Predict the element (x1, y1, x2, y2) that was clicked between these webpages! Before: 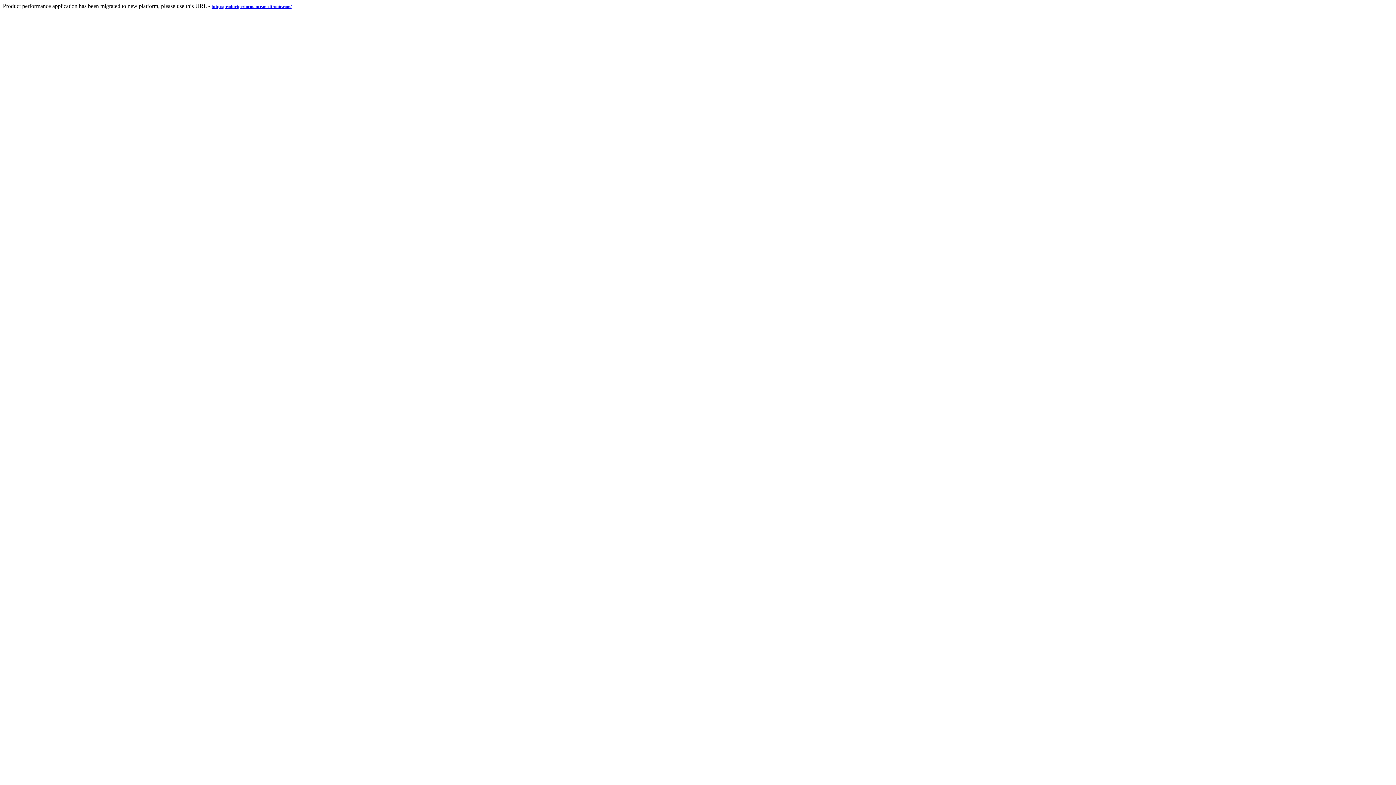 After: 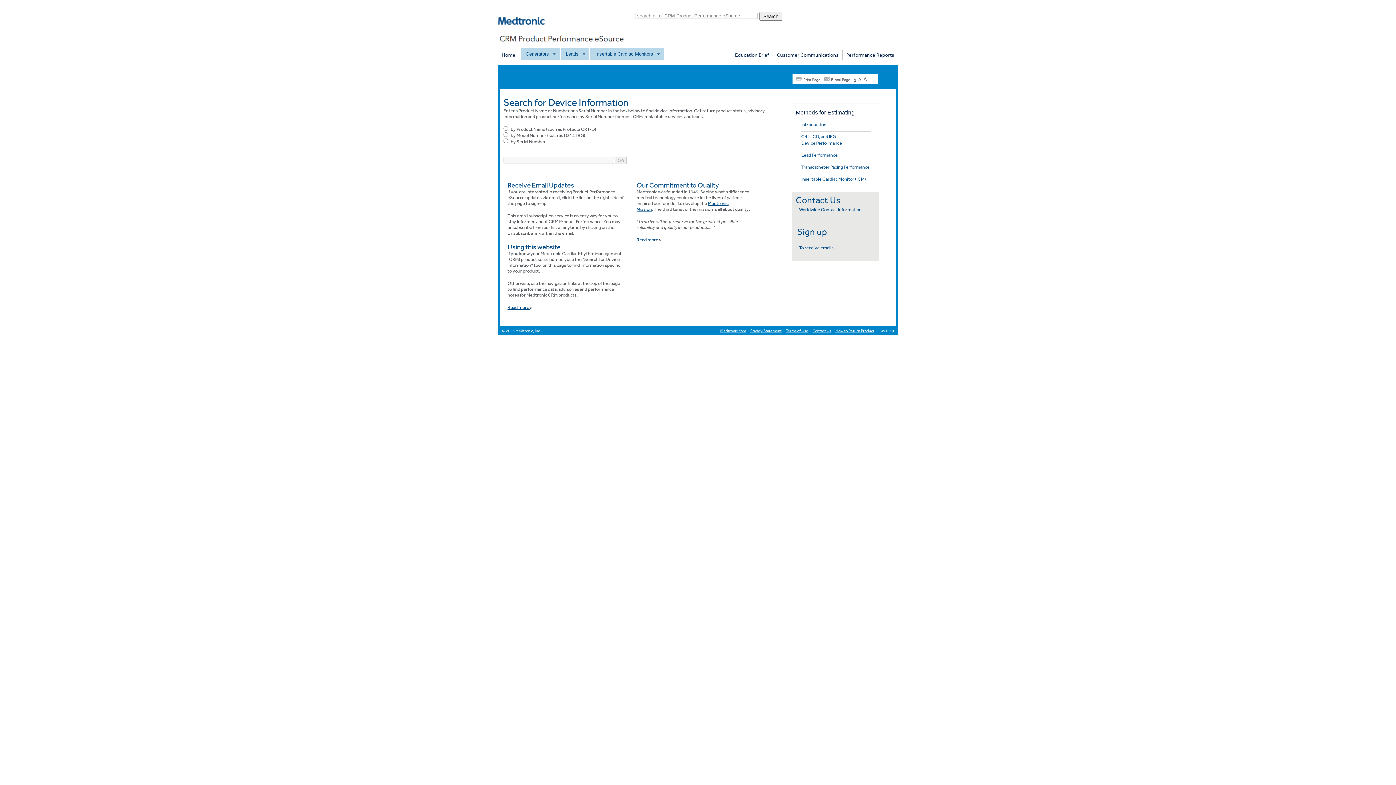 Action: label: http://productperformance.medtronic.com/ bbox: (211, 2, 291, 9)